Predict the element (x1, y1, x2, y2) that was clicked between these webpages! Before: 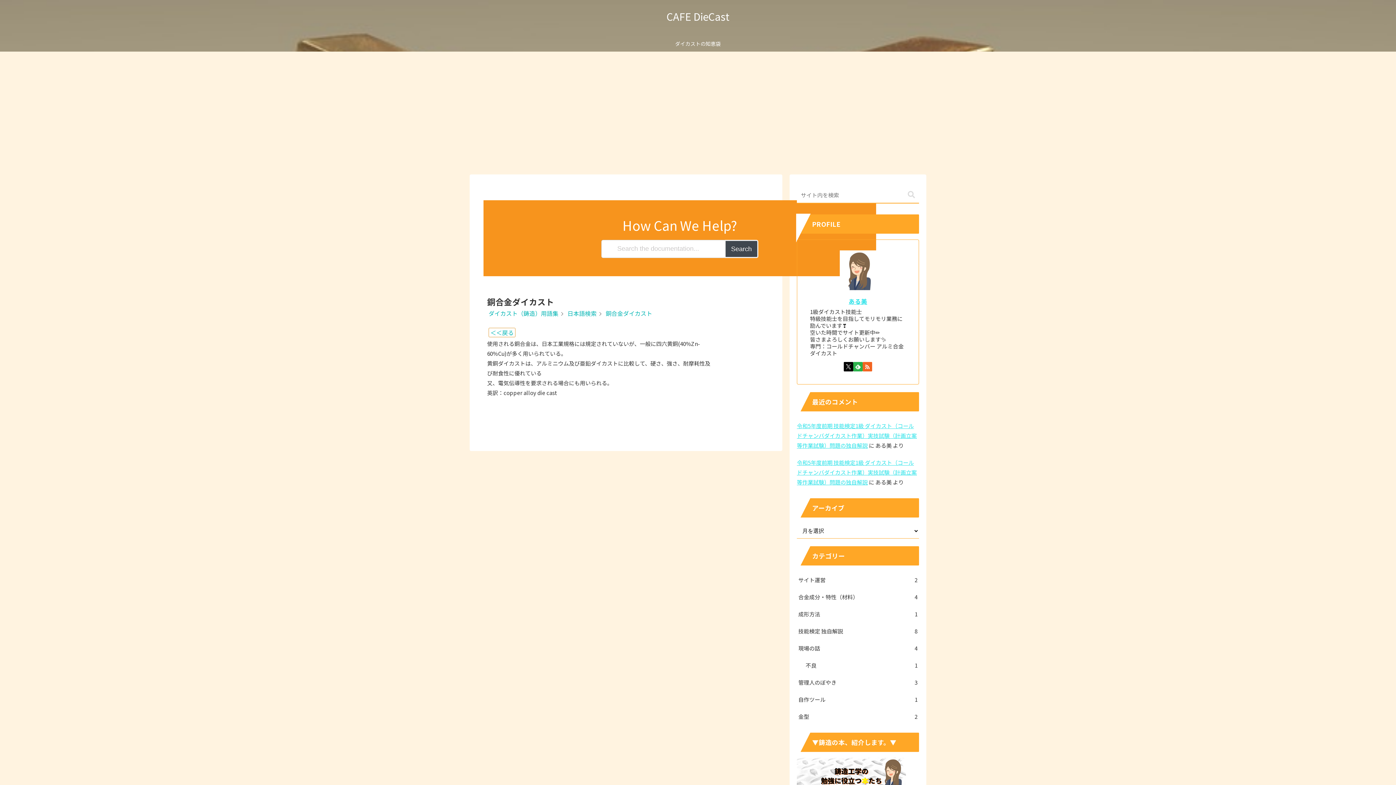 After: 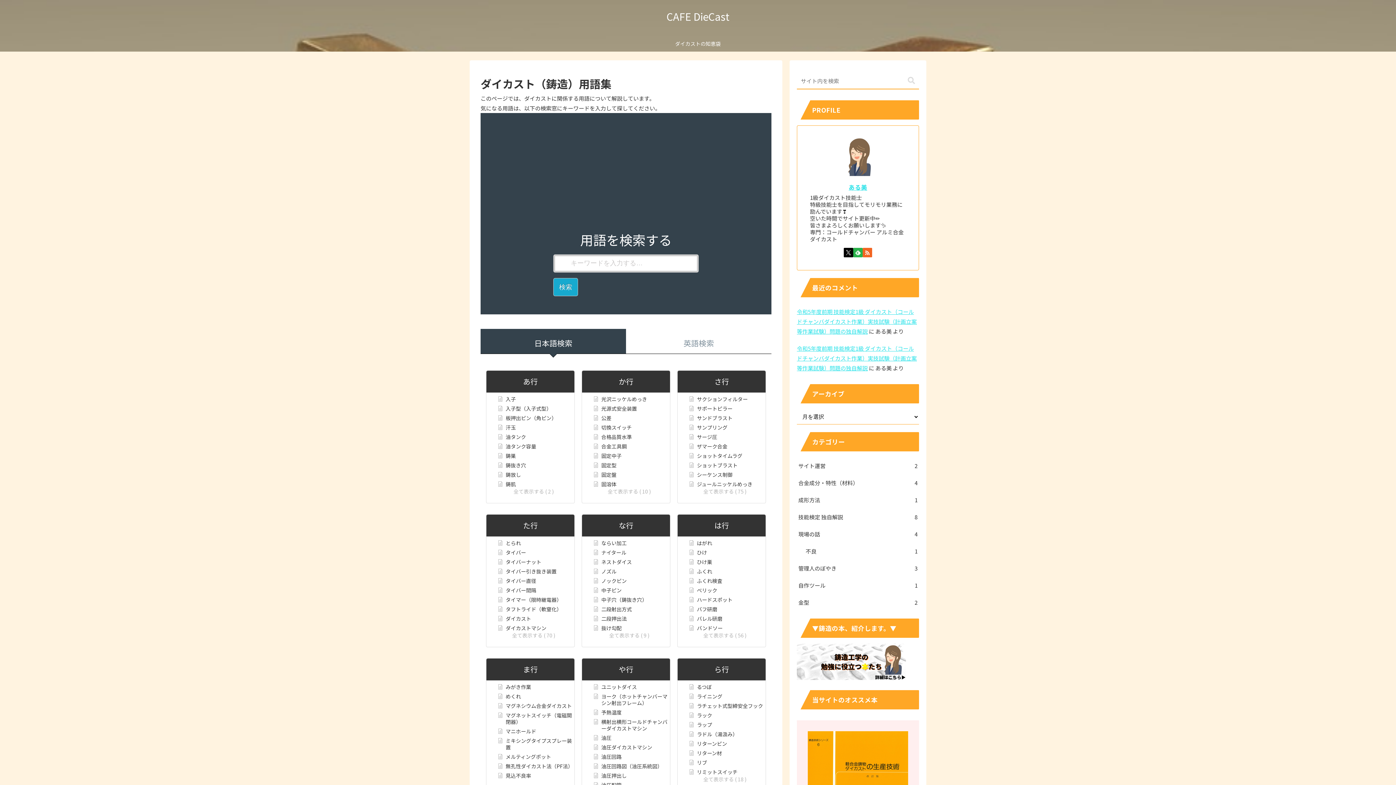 Action: bbox: (488, 309, 558, 317) label: ダイカスト（鋳造）用語集